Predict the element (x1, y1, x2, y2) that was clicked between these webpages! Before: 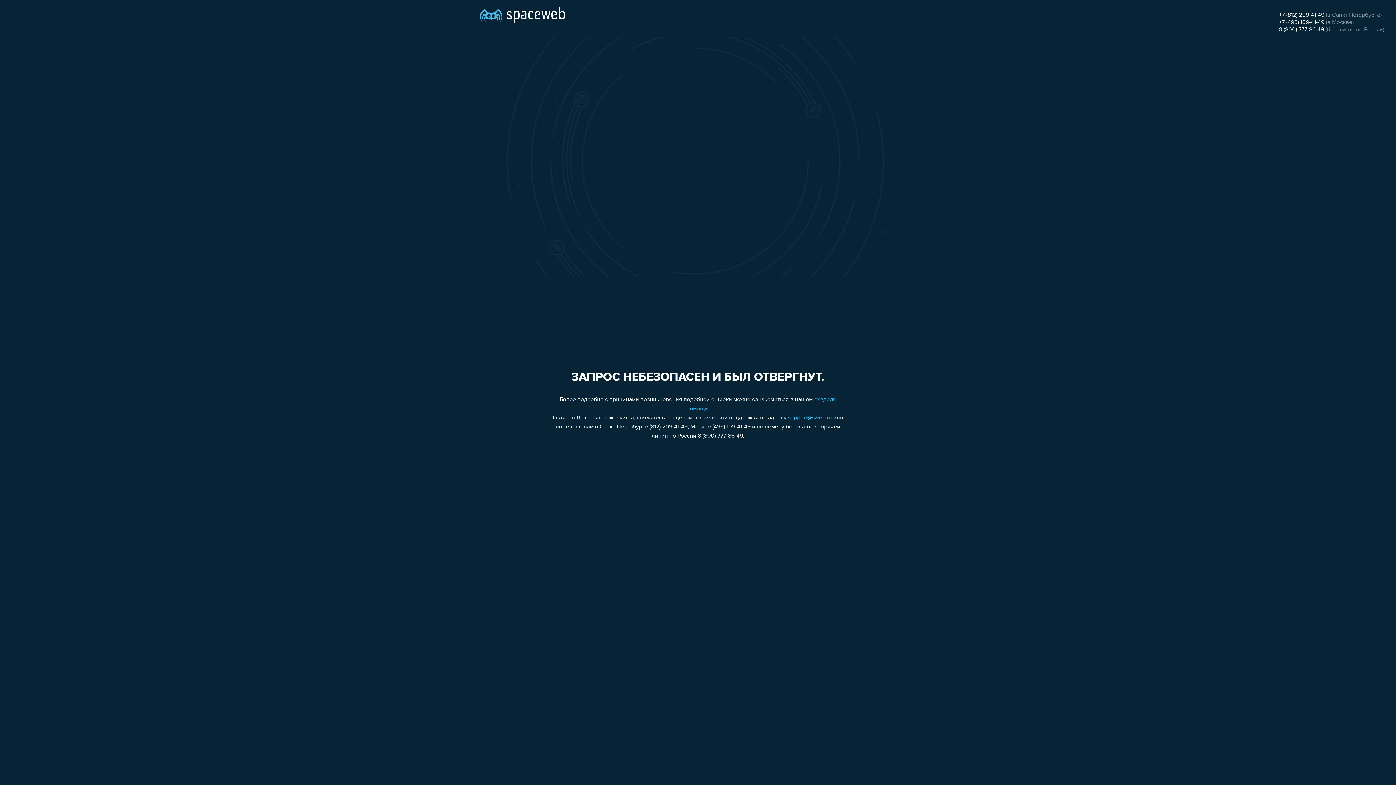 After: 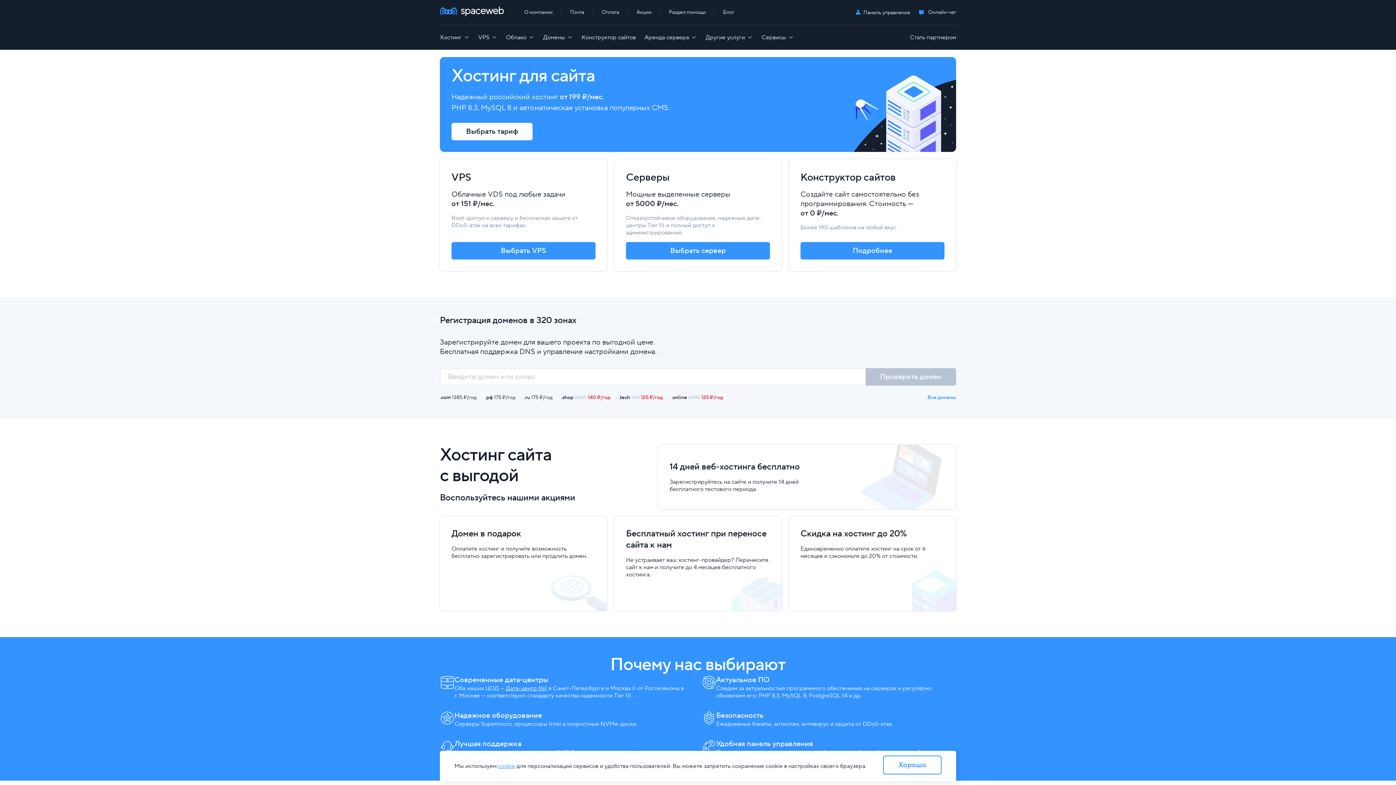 Action: bbox: (480, 0, 565, 25)